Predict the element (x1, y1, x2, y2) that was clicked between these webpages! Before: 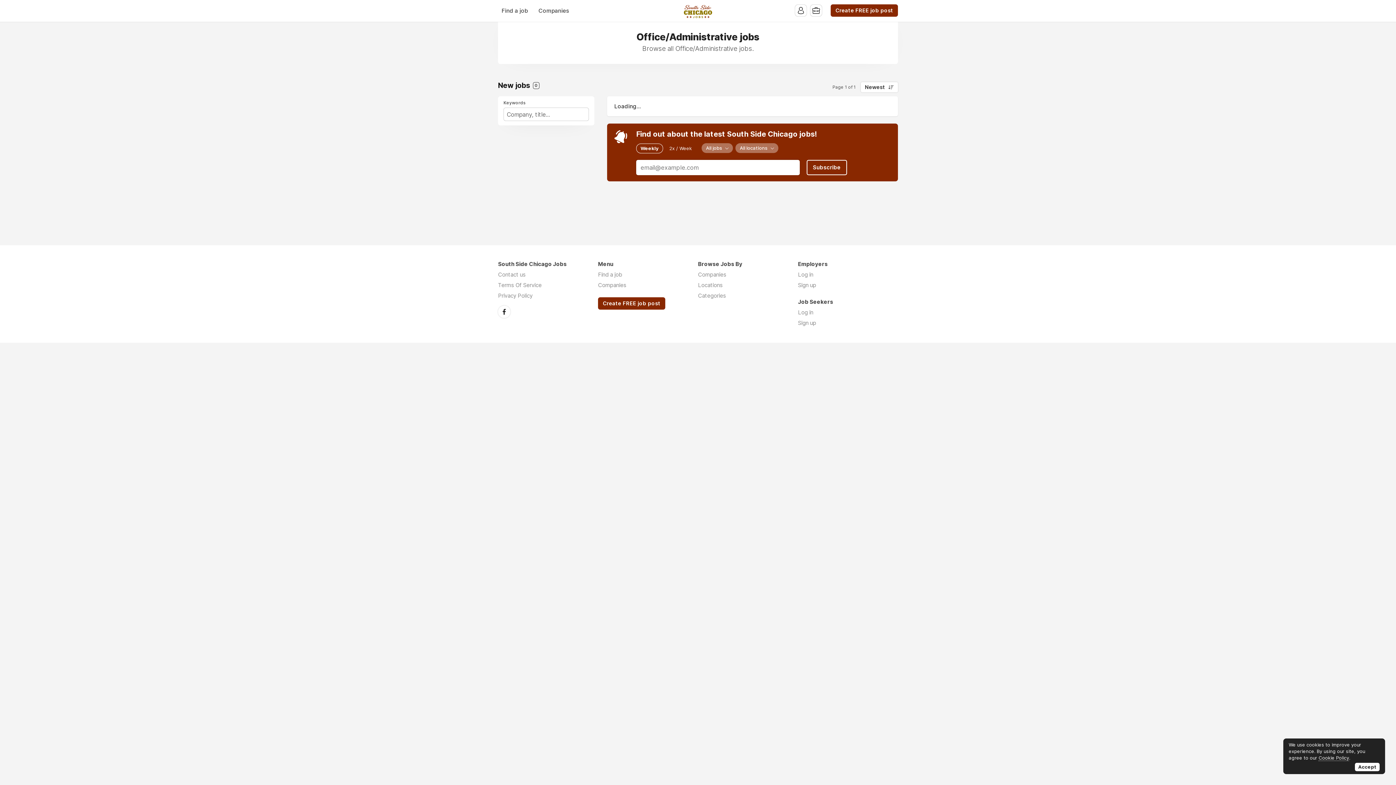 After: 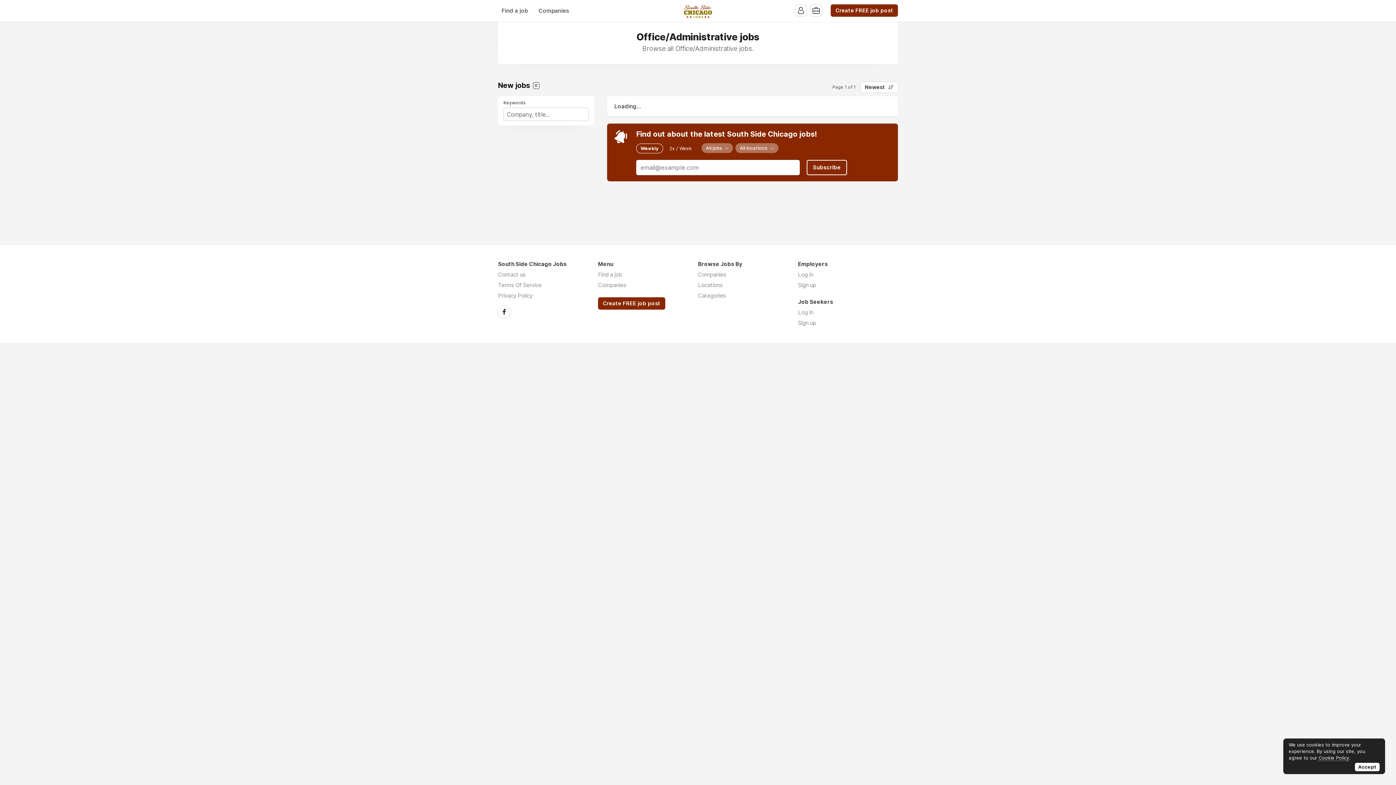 Action: label: Facebook bbox: (498, 305, 510, 318)